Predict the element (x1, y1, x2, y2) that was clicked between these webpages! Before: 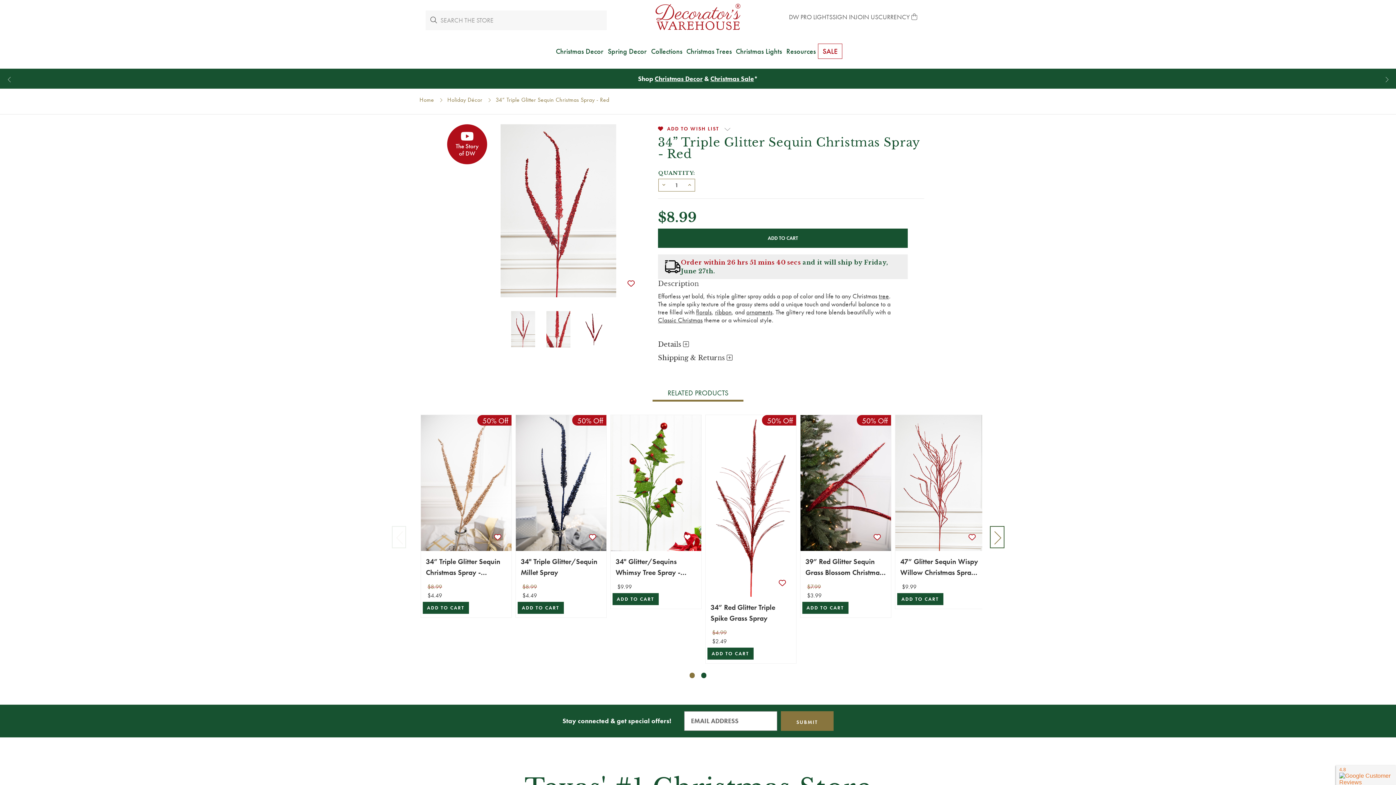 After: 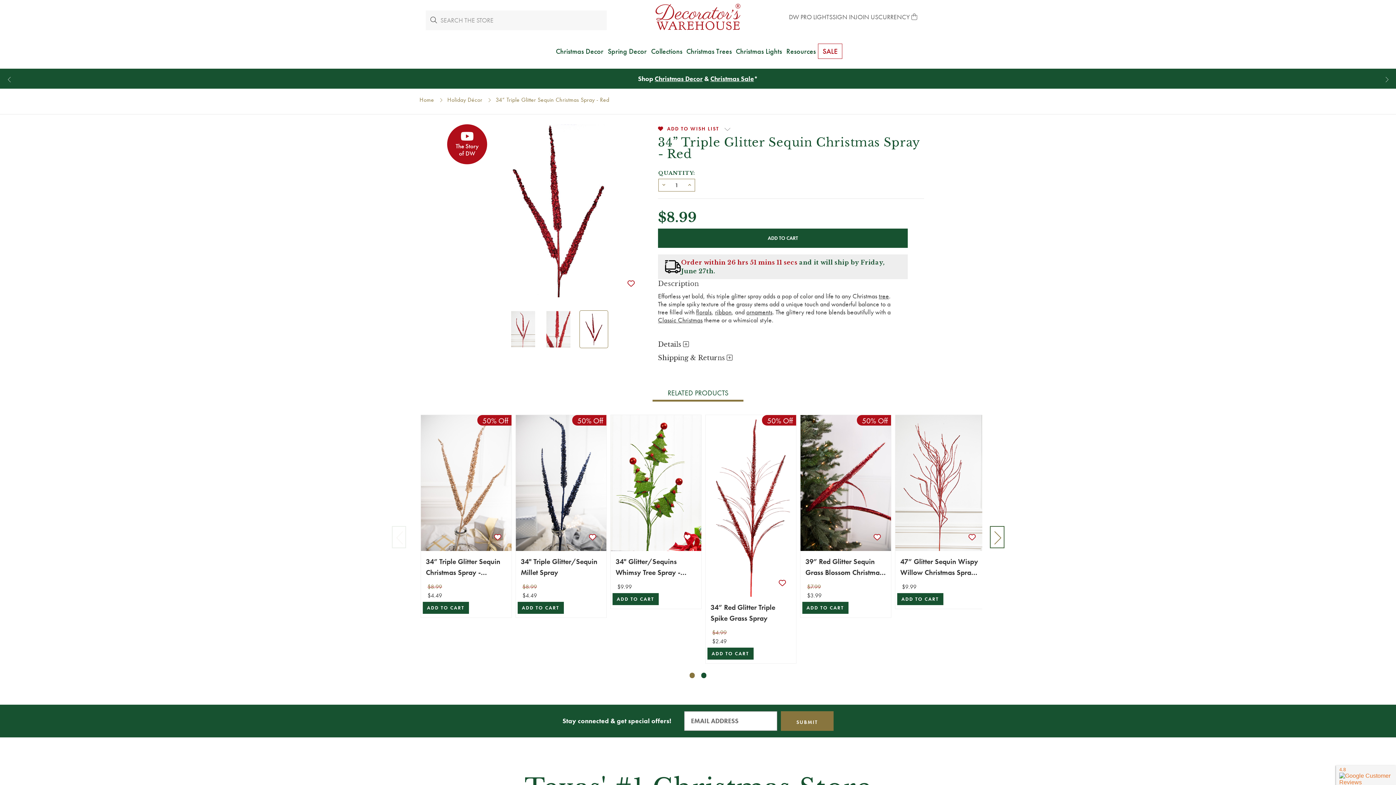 Action: bbox: (579, 310, 608, 348)